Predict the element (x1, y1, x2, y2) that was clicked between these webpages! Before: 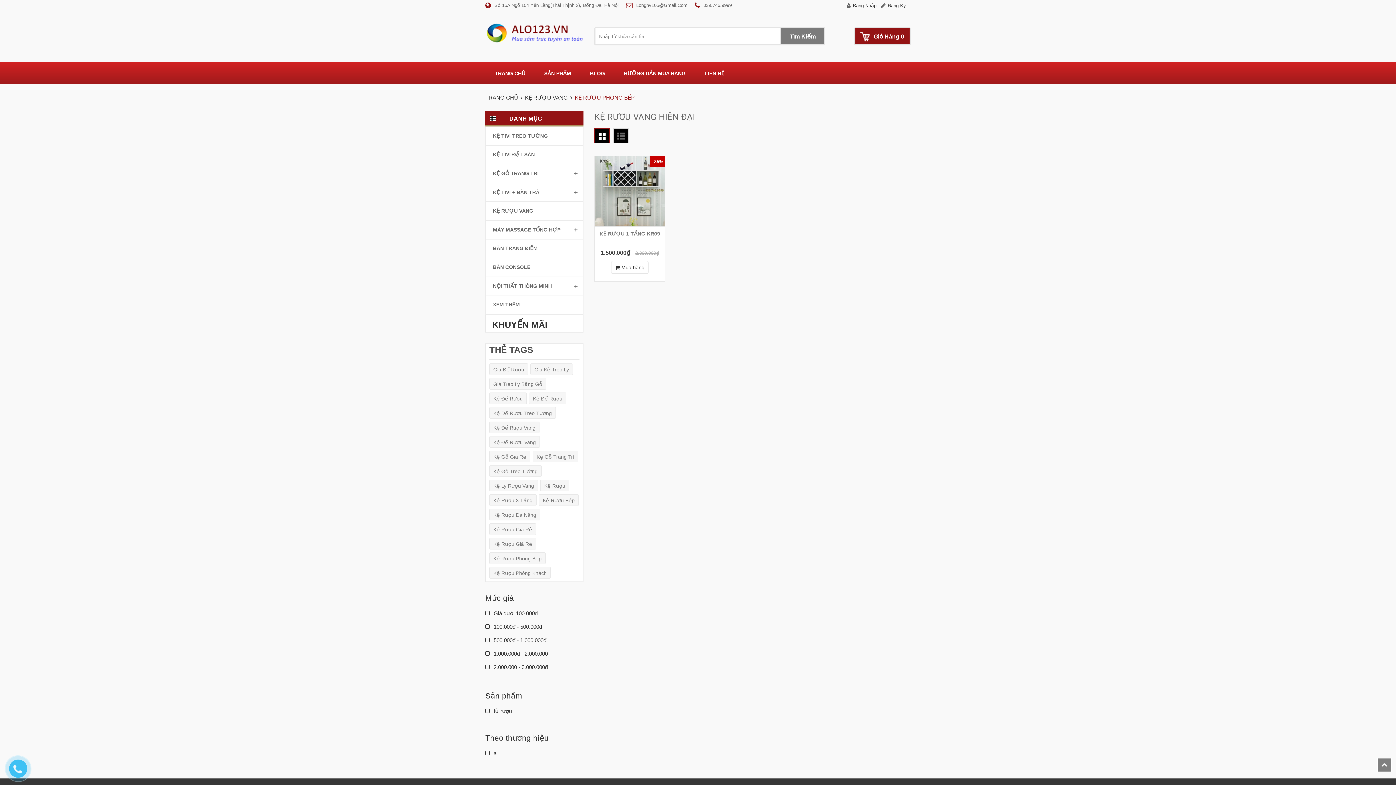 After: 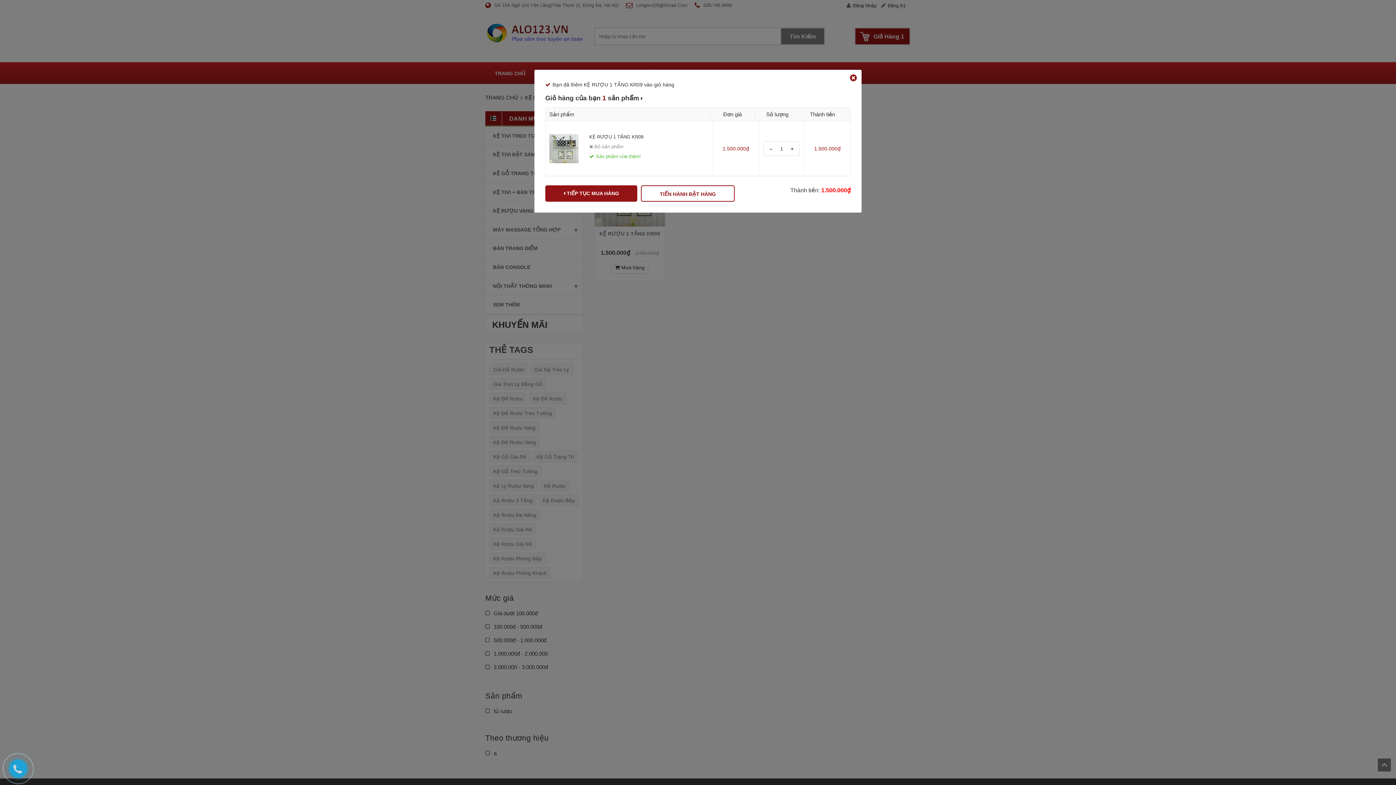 Action: label:  Mua hàng bbox: (611, 261, 648, 274)